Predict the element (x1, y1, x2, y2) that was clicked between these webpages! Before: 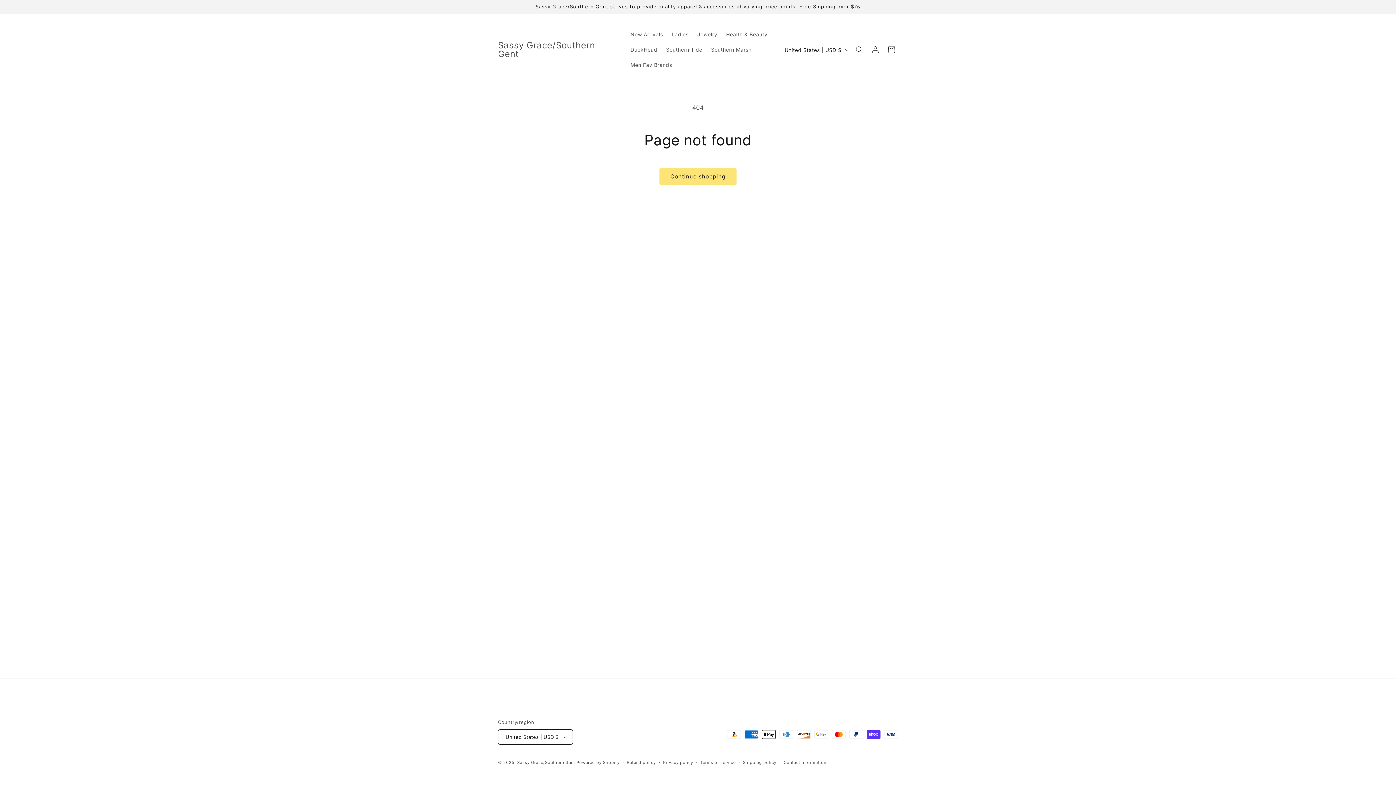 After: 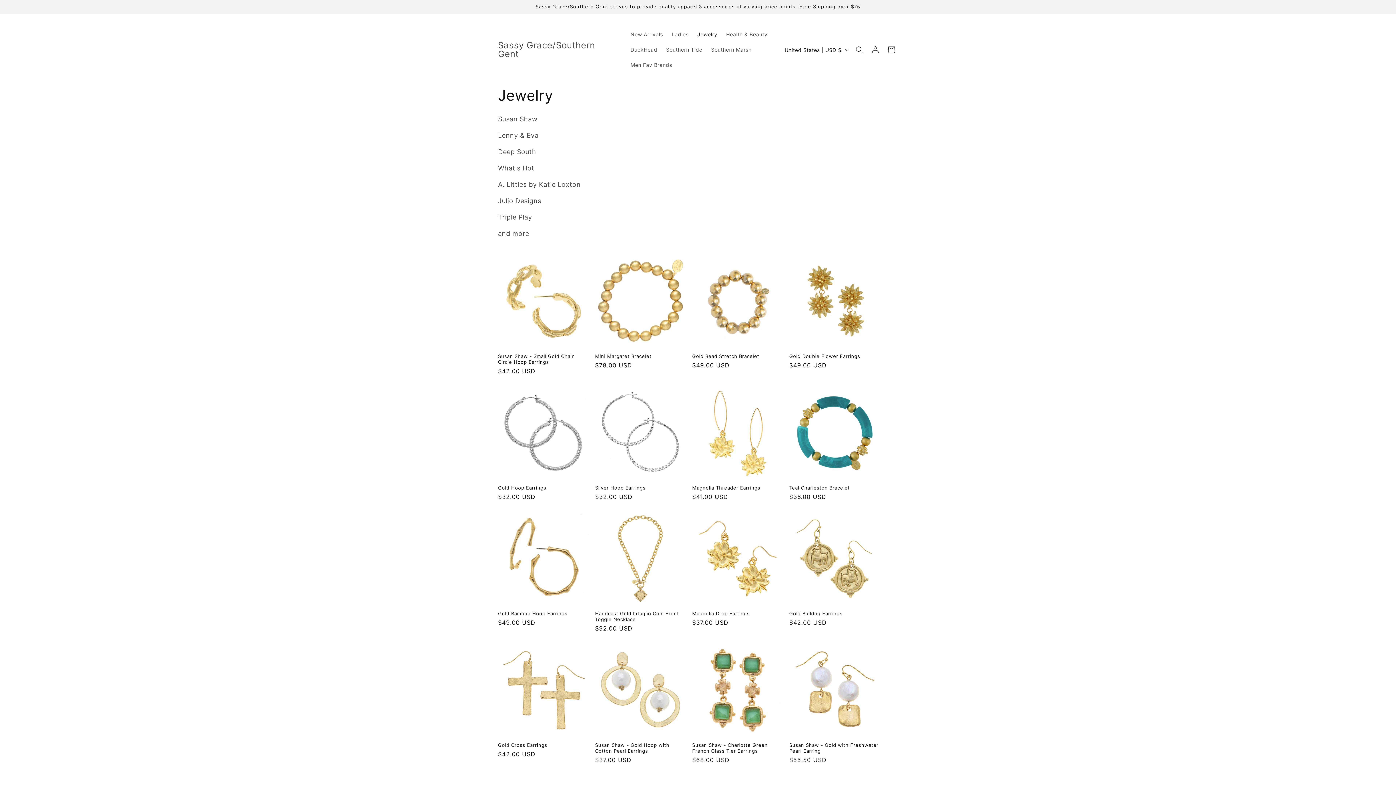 Action: label: Jewelry bbox: (693, 26, 721, 42)